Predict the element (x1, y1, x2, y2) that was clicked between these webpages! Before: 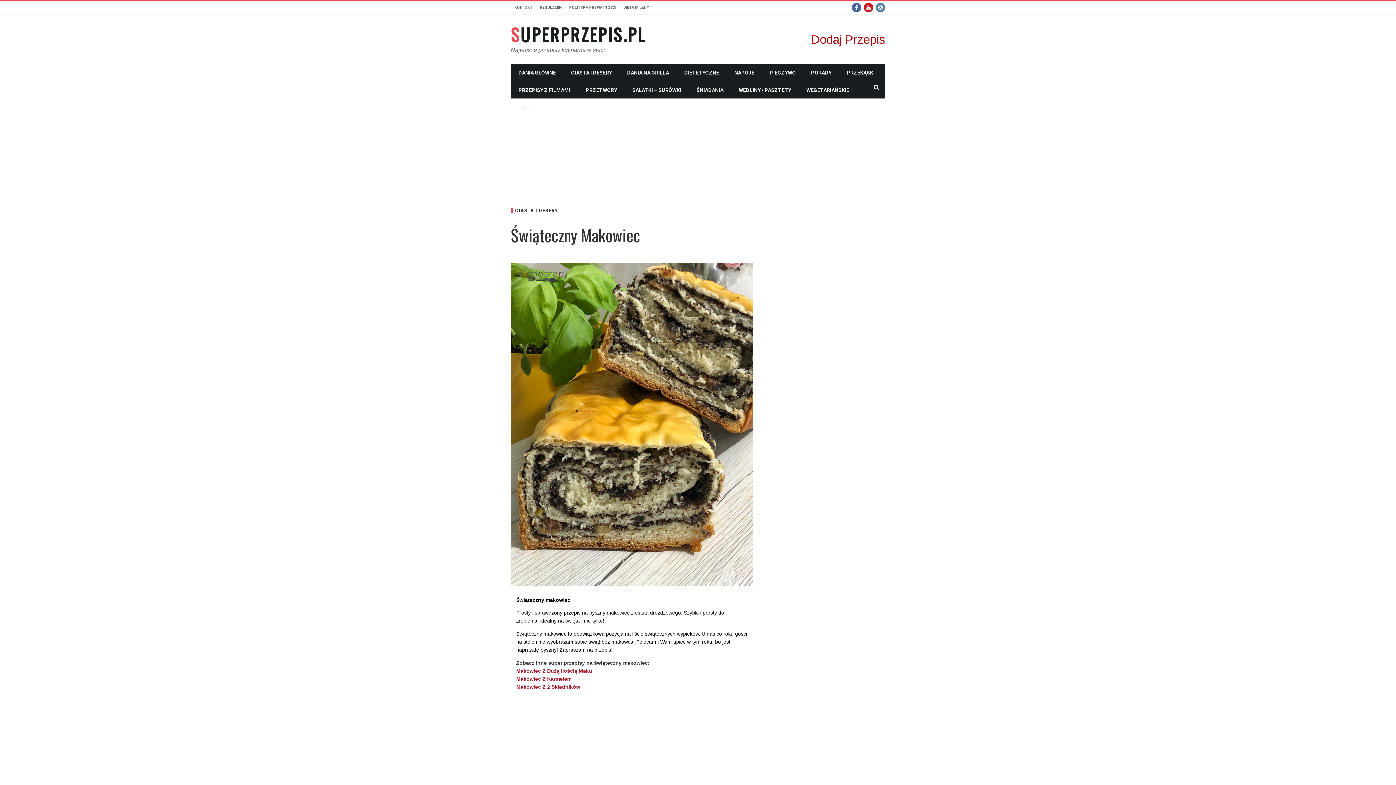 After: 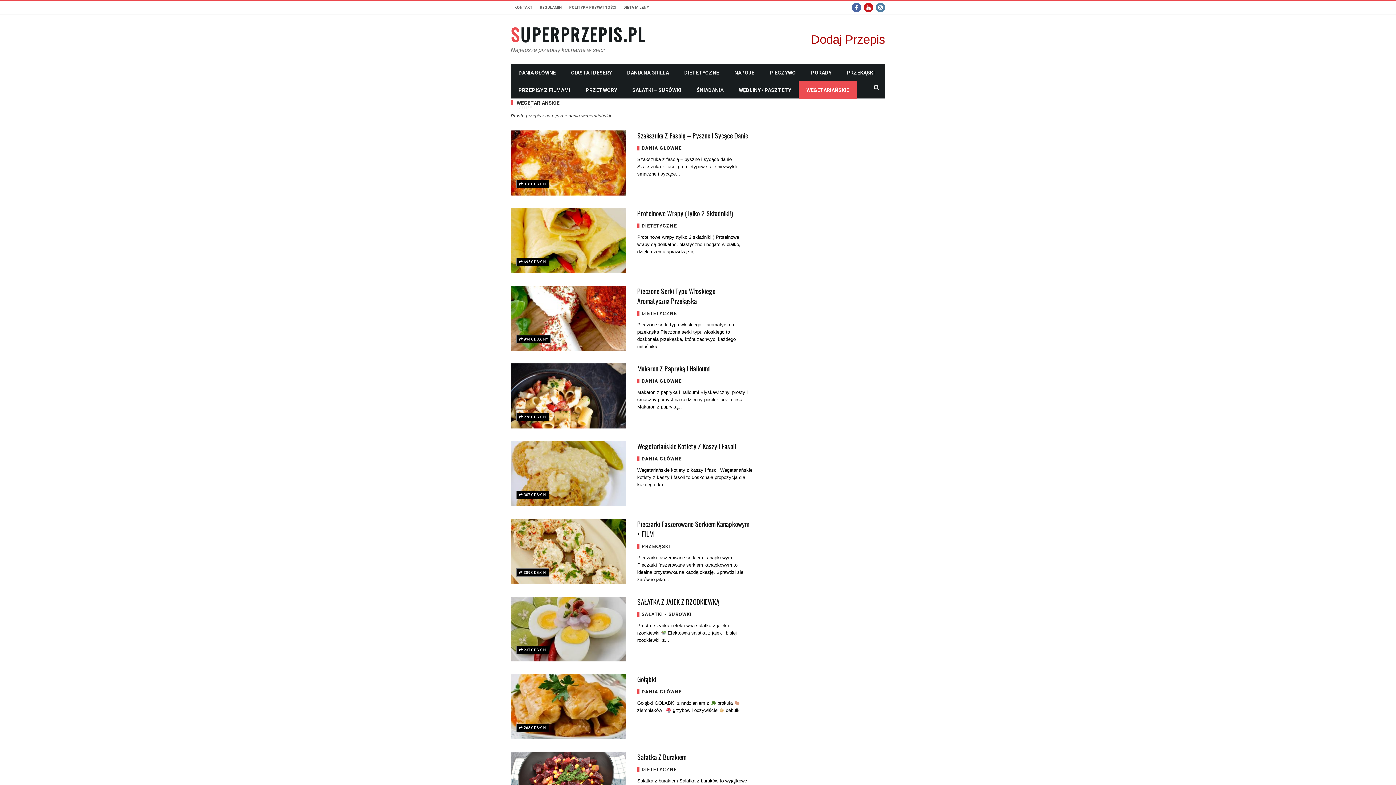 Action: bbox: (798, 81, 857, 98) label: WEGETARIAŃSKIE